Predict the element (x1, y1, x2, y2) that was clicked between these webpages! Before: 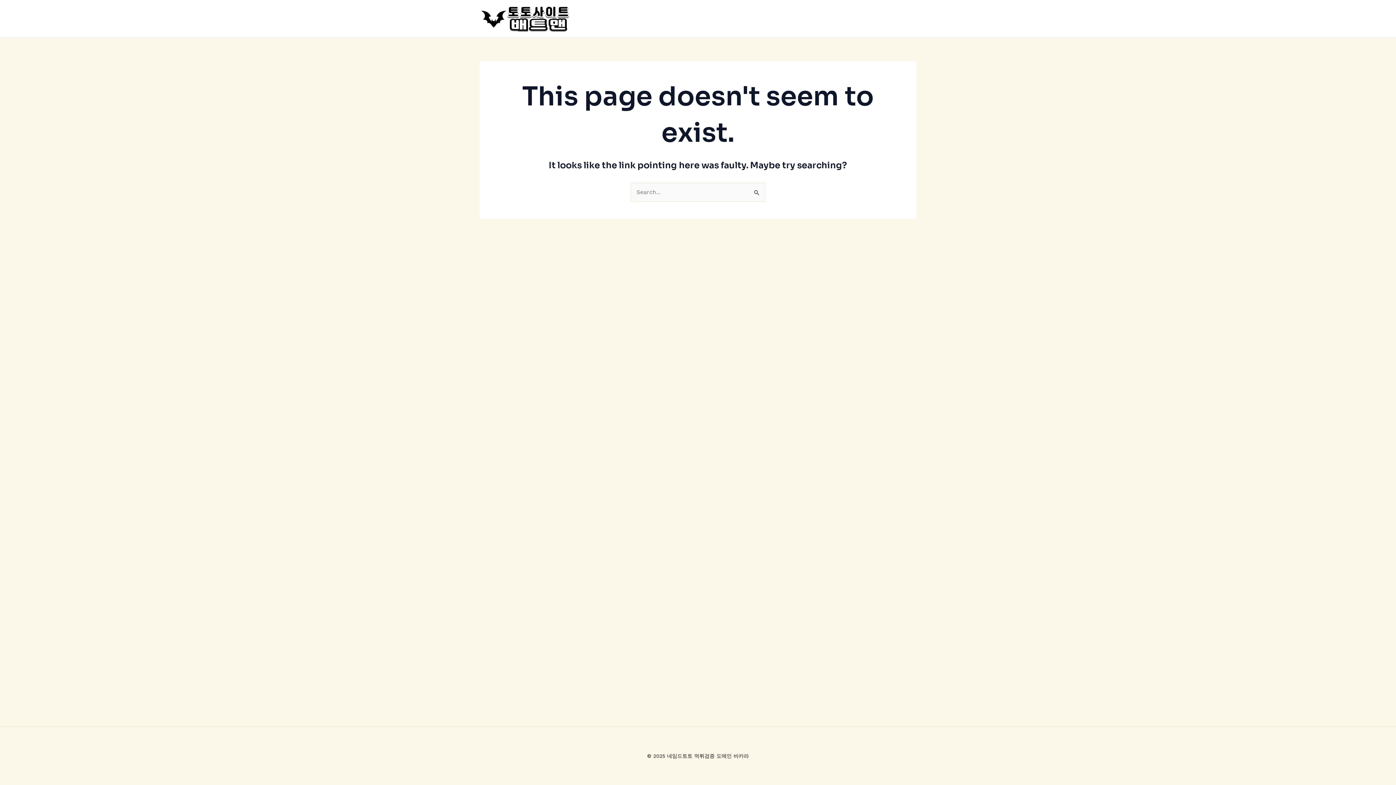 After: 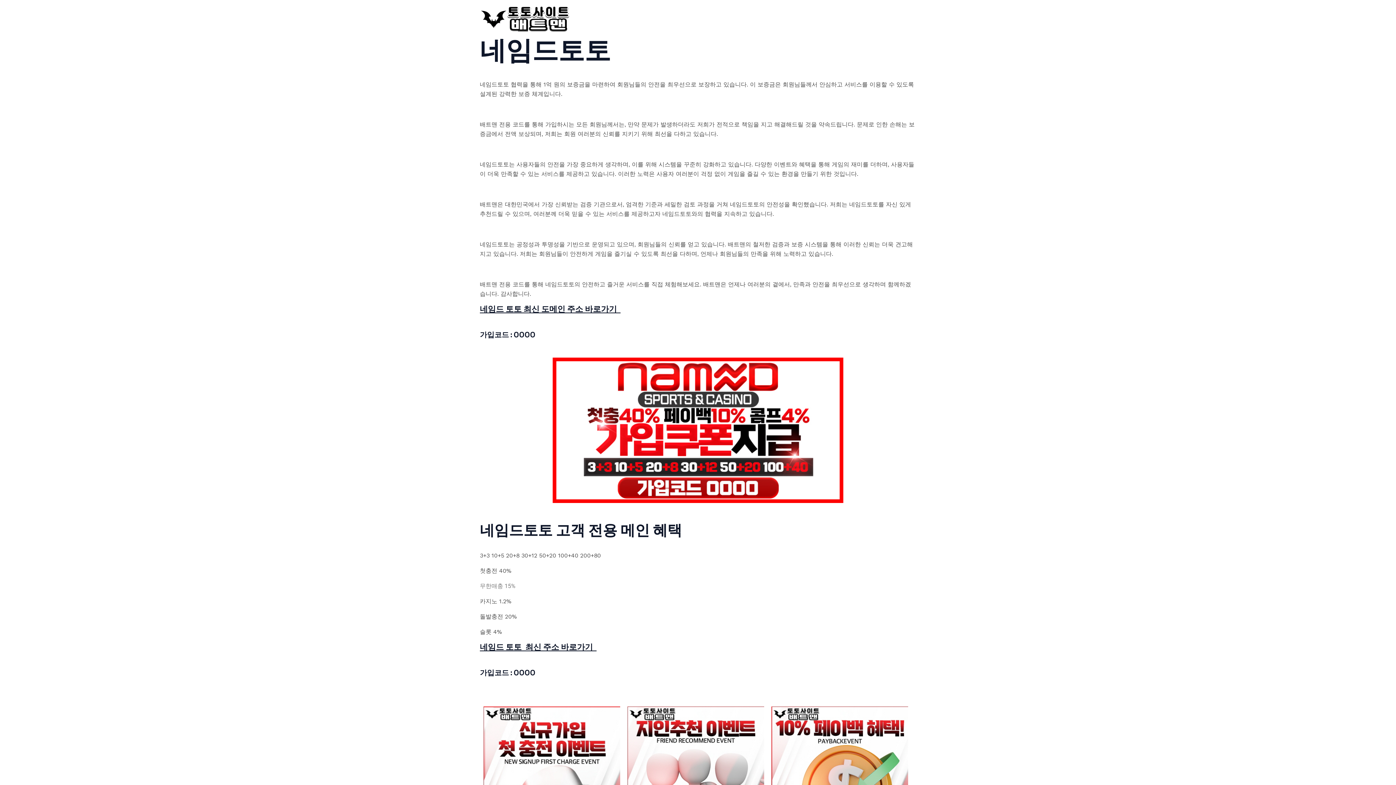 Action: bbox: (480, 14, 570, 21)